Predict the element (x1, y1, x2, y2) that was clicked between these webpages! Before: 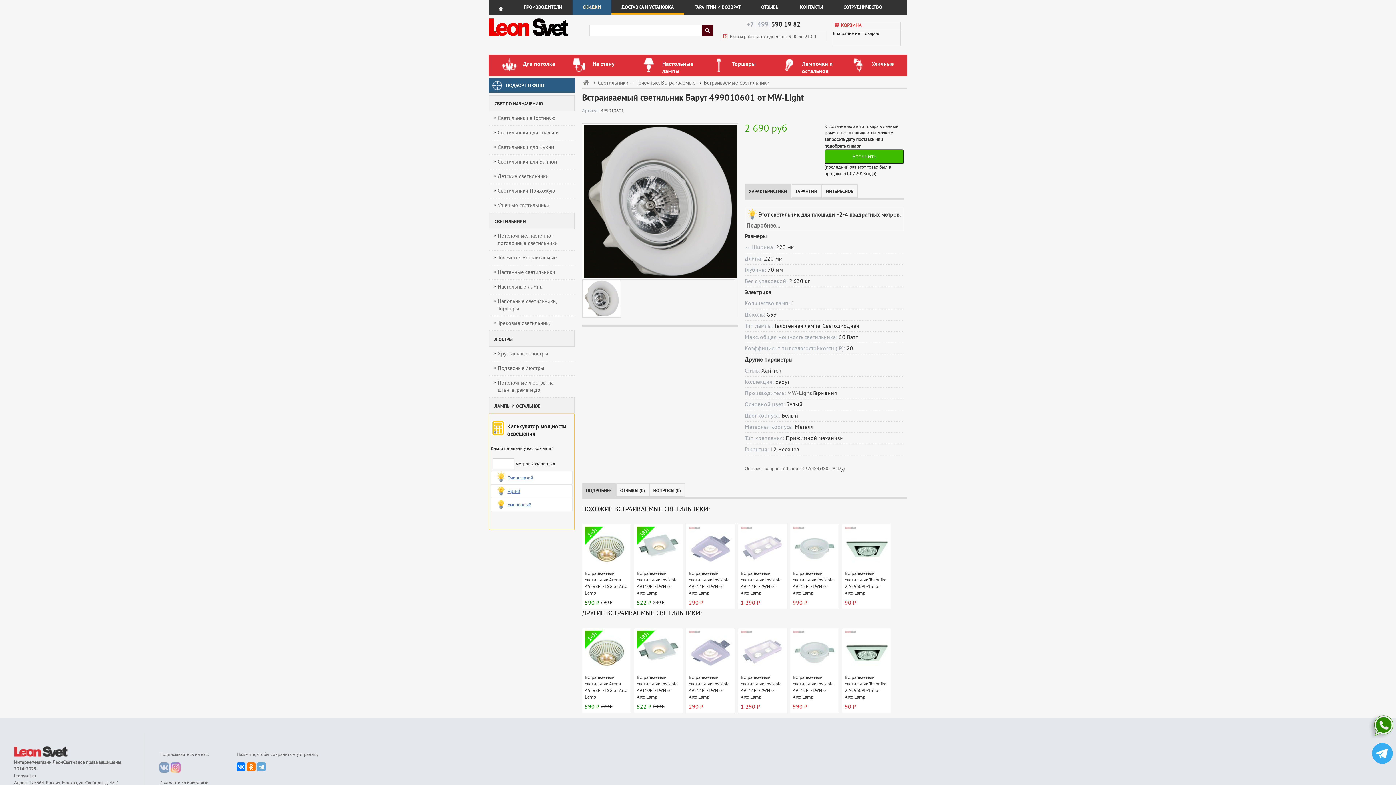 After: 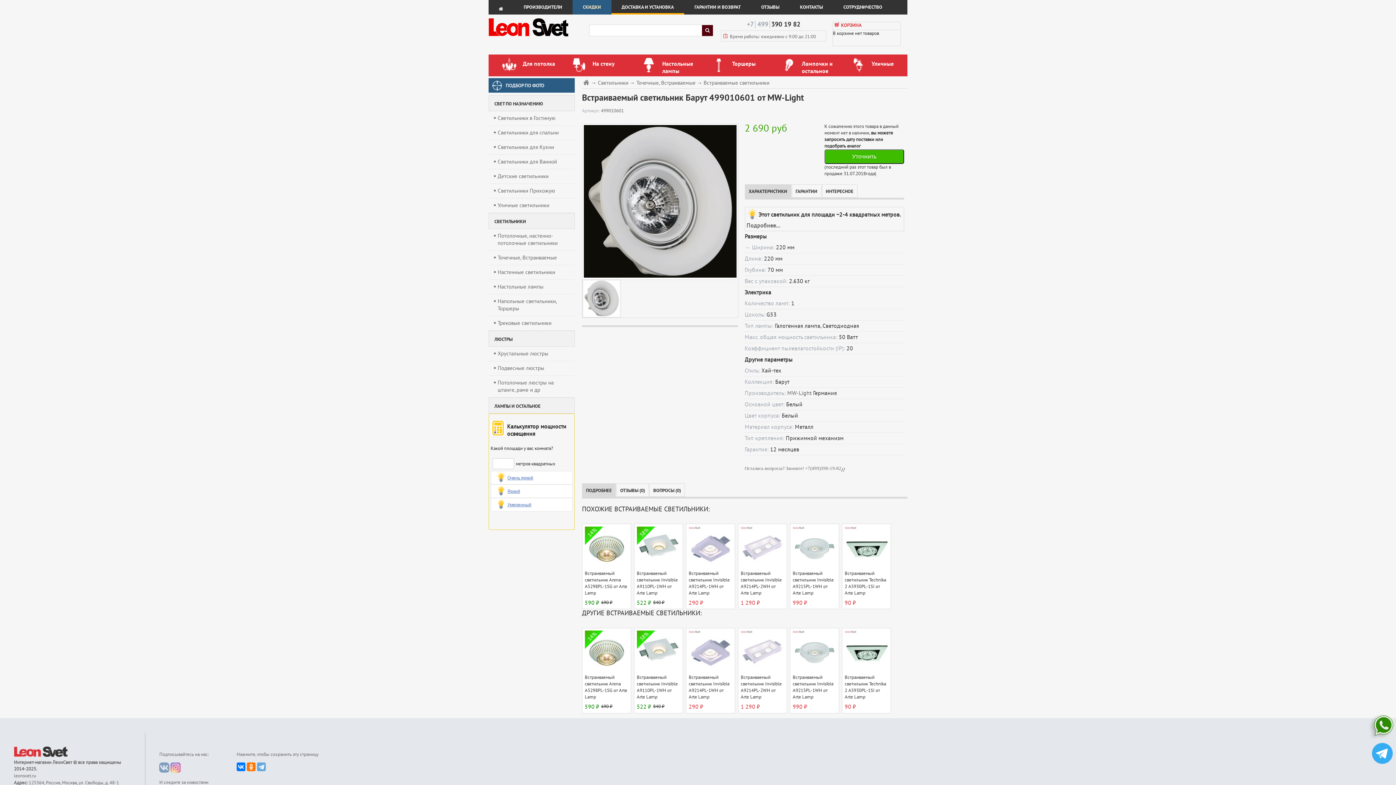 Action: bbox: (1369, 712, 1396, 742)